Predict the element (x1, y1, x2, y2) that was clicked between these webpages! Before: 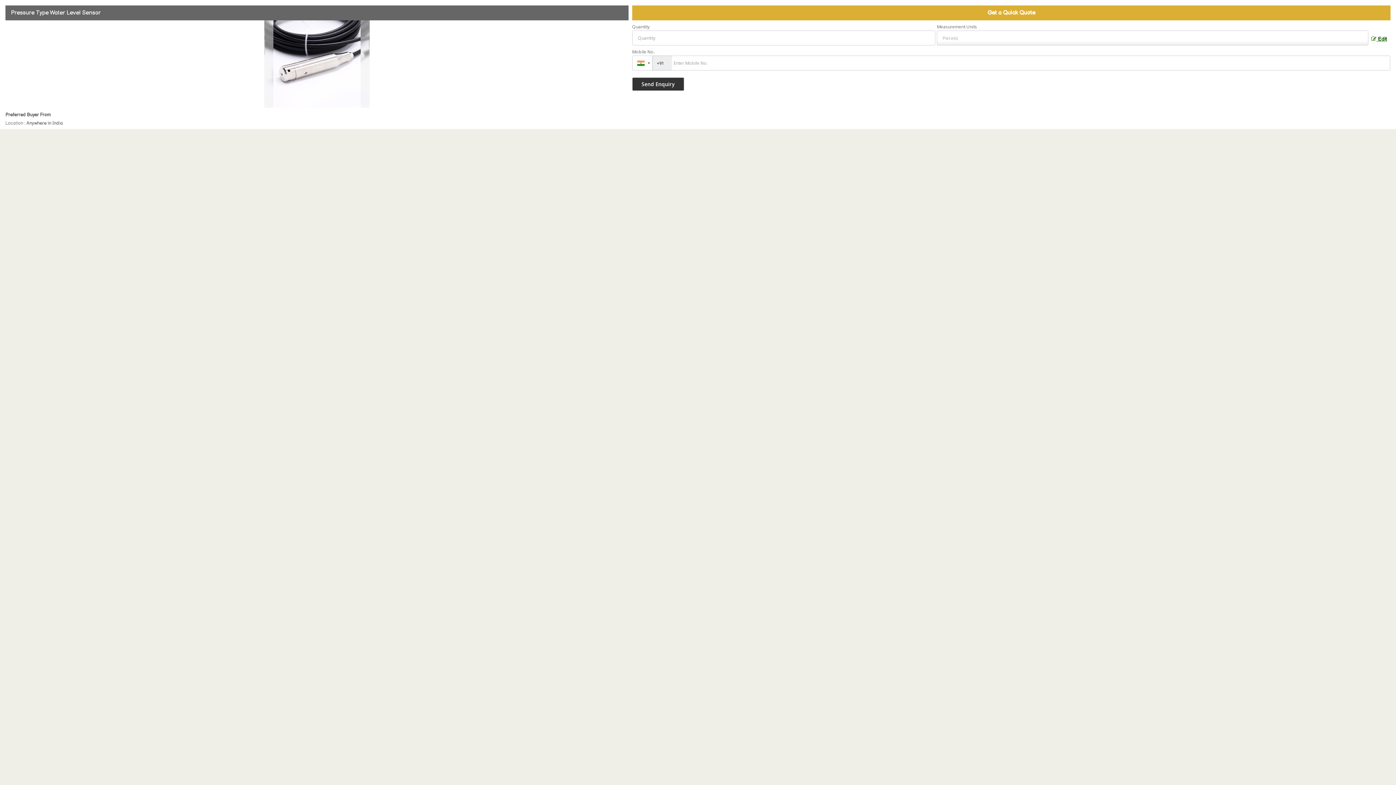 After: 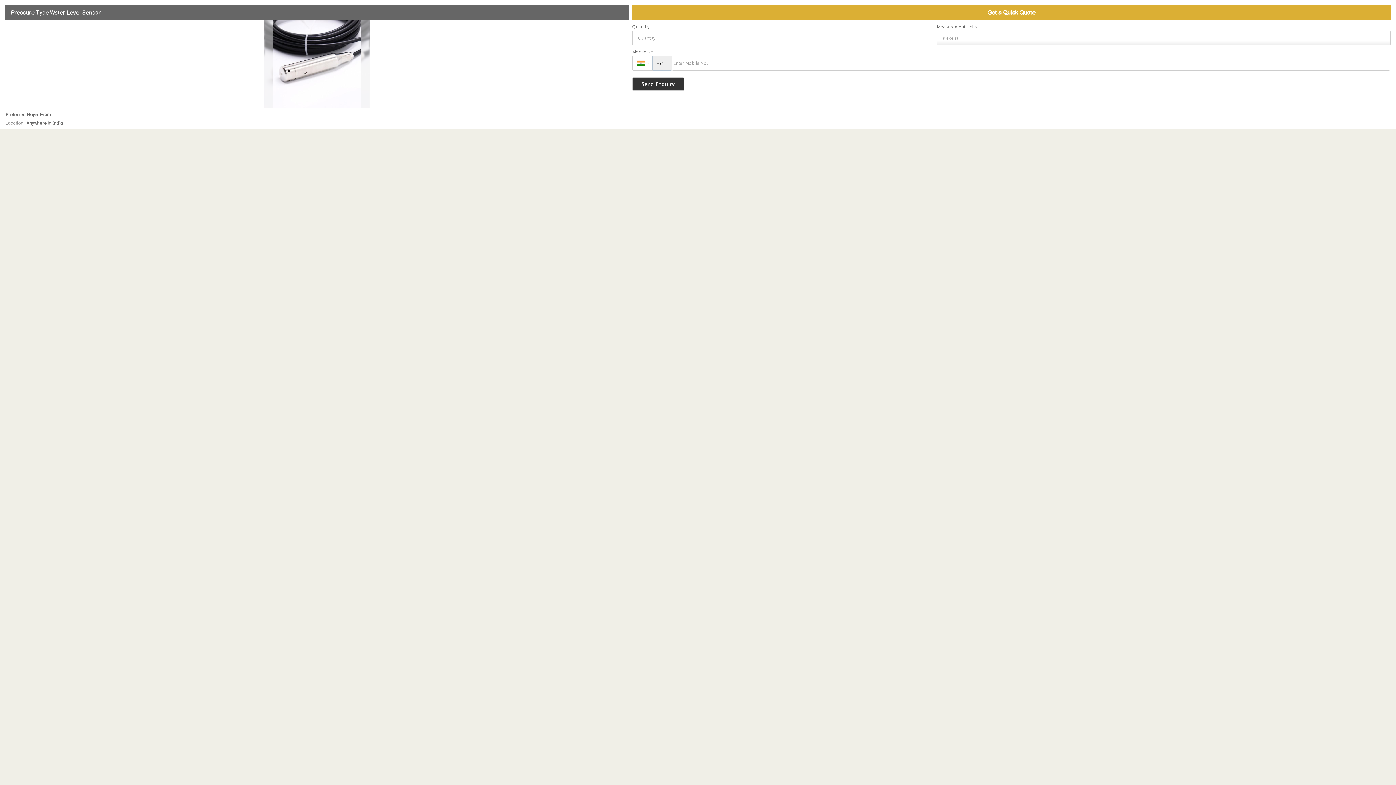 Action: bbox: (1368, 33, 1390, 44) label:  Edit